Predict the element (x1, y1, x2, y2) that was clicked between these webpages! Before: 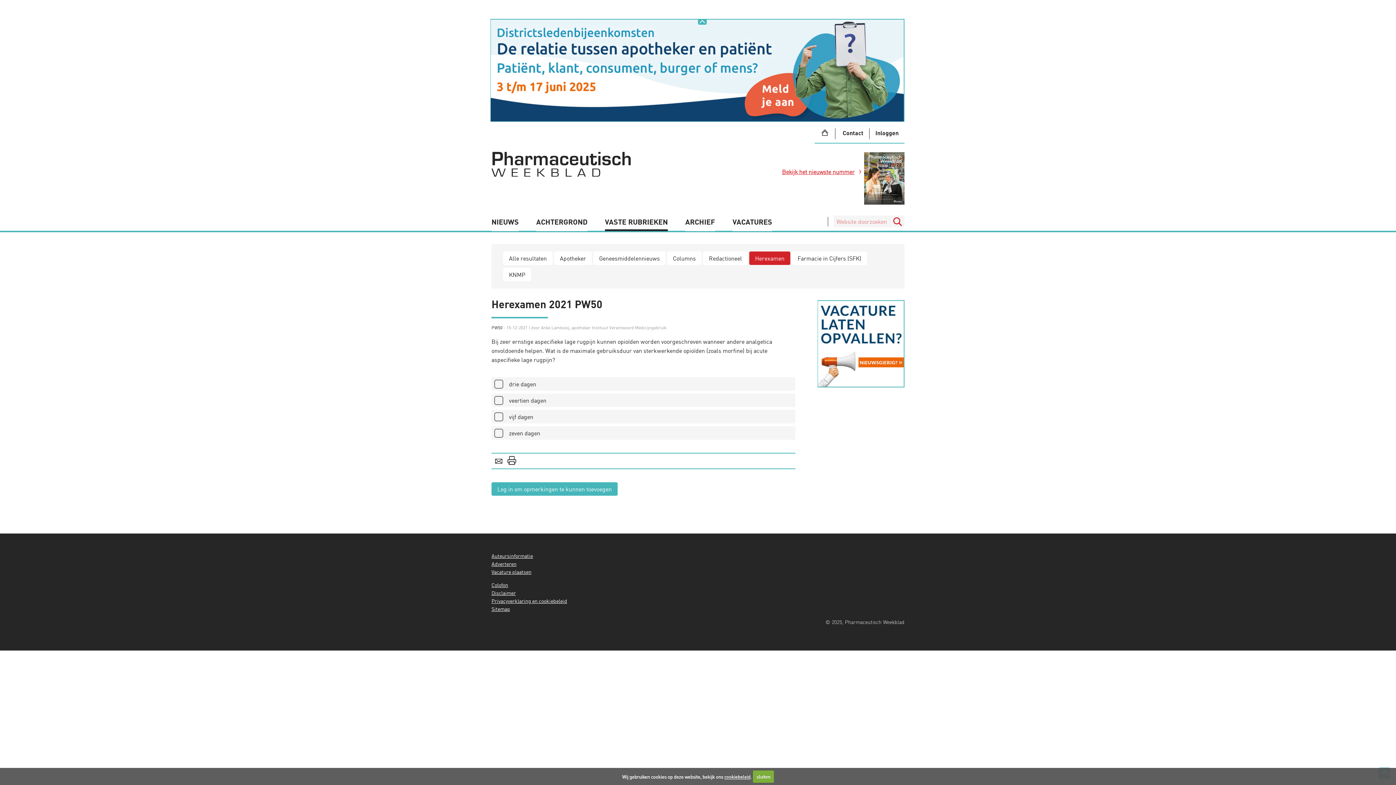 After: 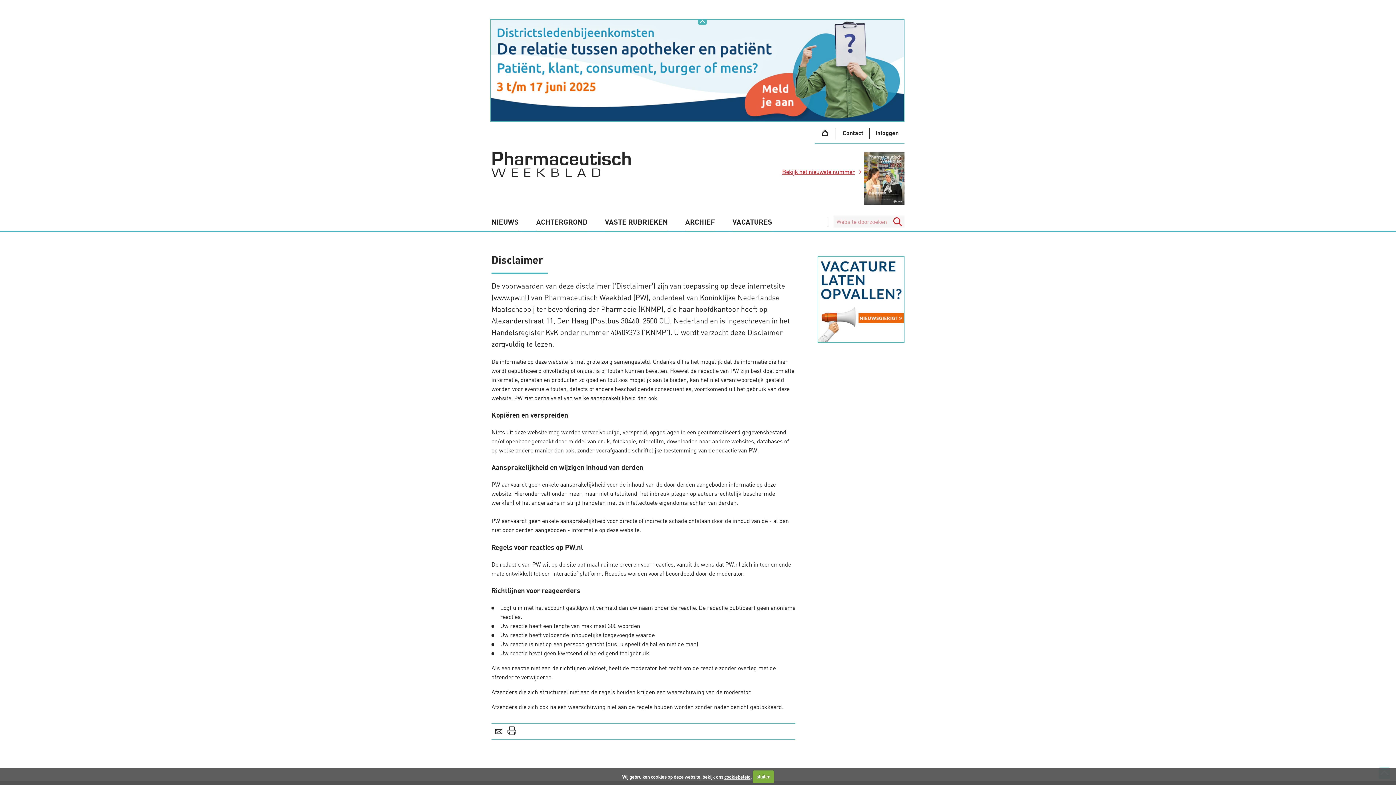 Action: label: Disclaimer bbox: (491, 589, 516, 596)